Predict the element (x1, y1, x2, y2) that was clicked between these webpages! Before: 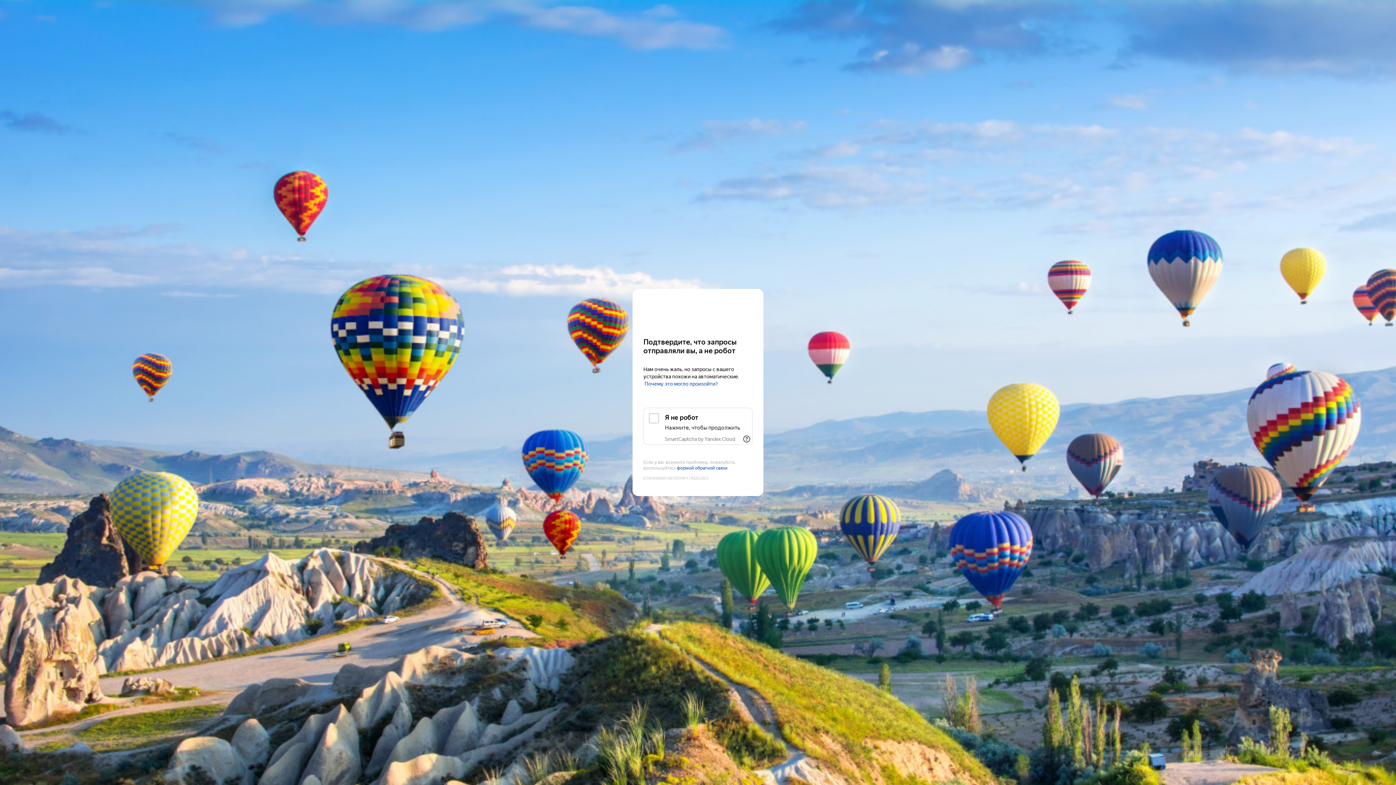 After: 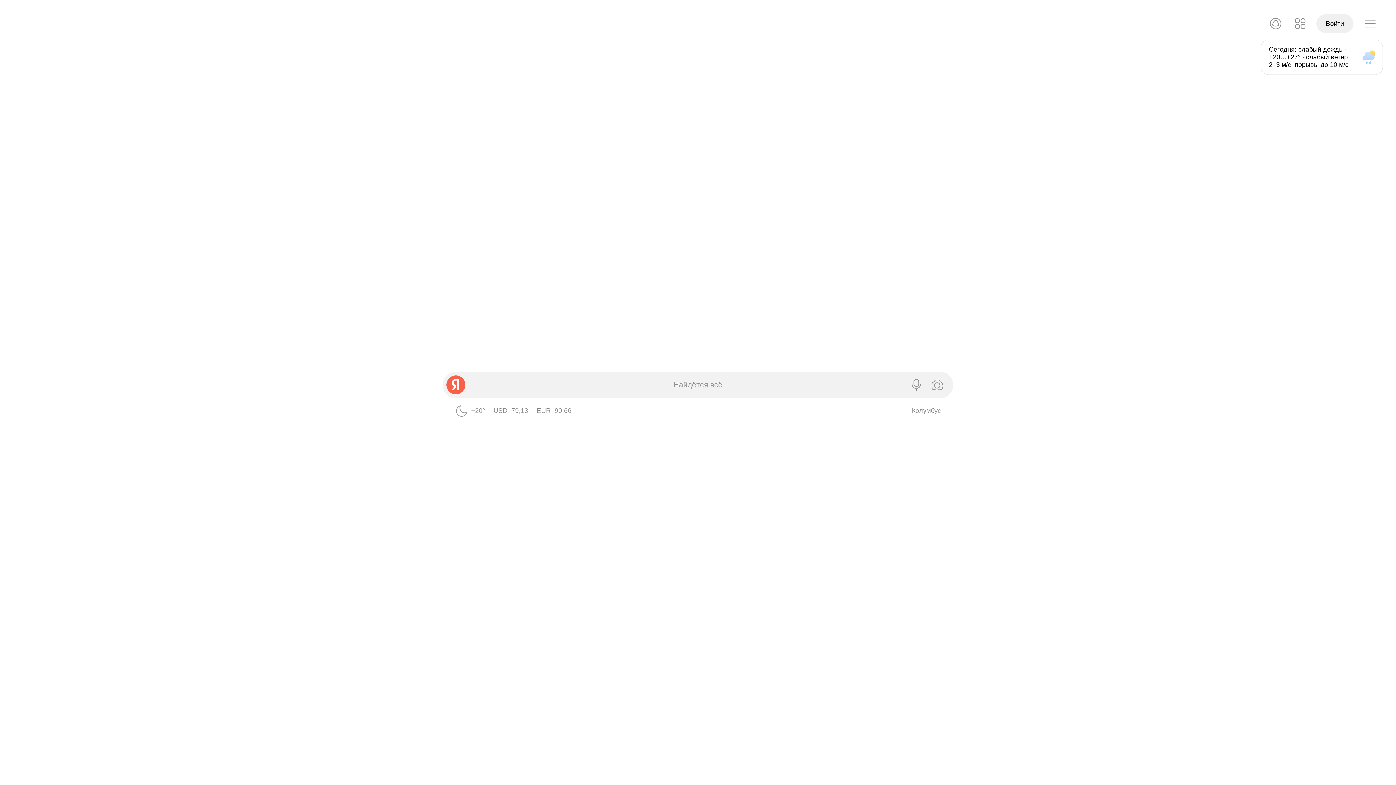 Action: label: Yandex bbox: (643, 303, 752, 316)